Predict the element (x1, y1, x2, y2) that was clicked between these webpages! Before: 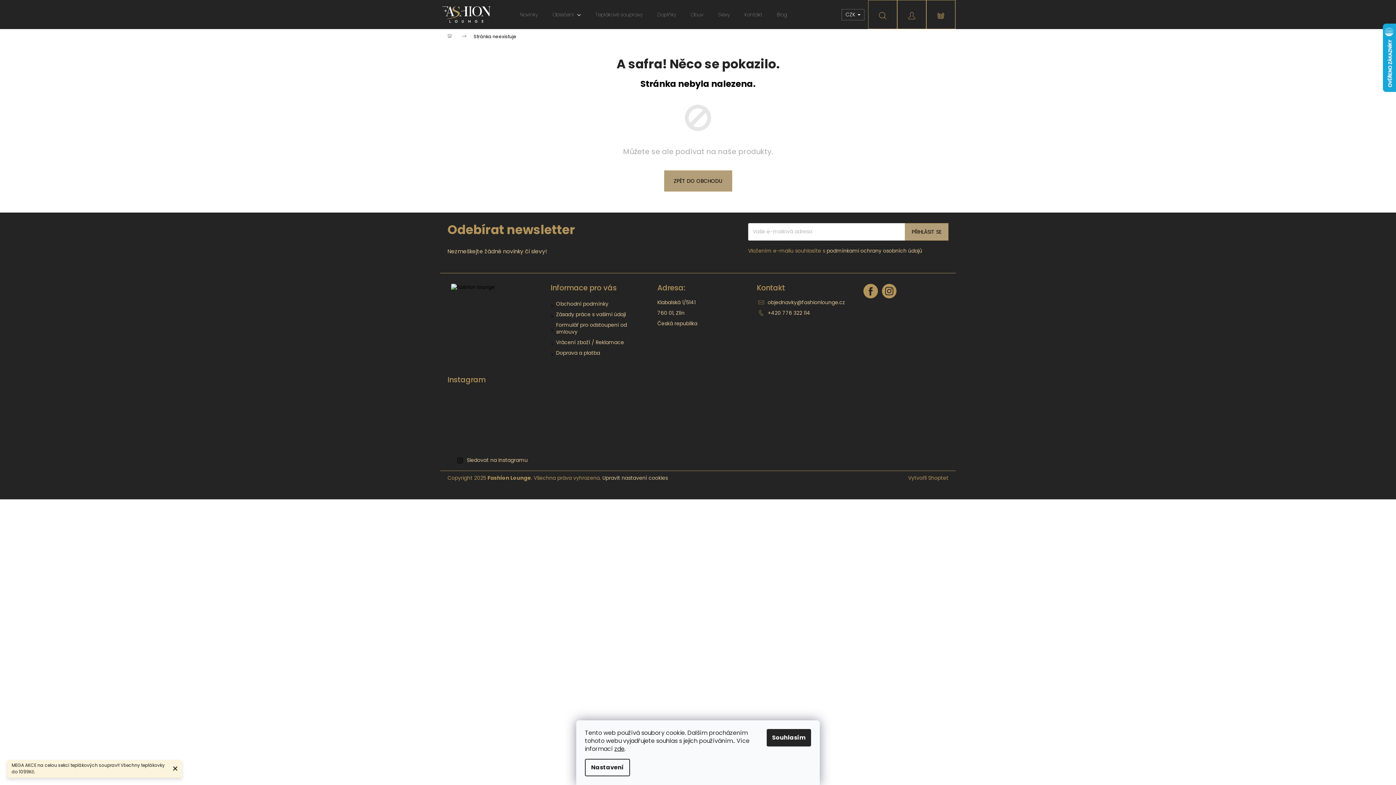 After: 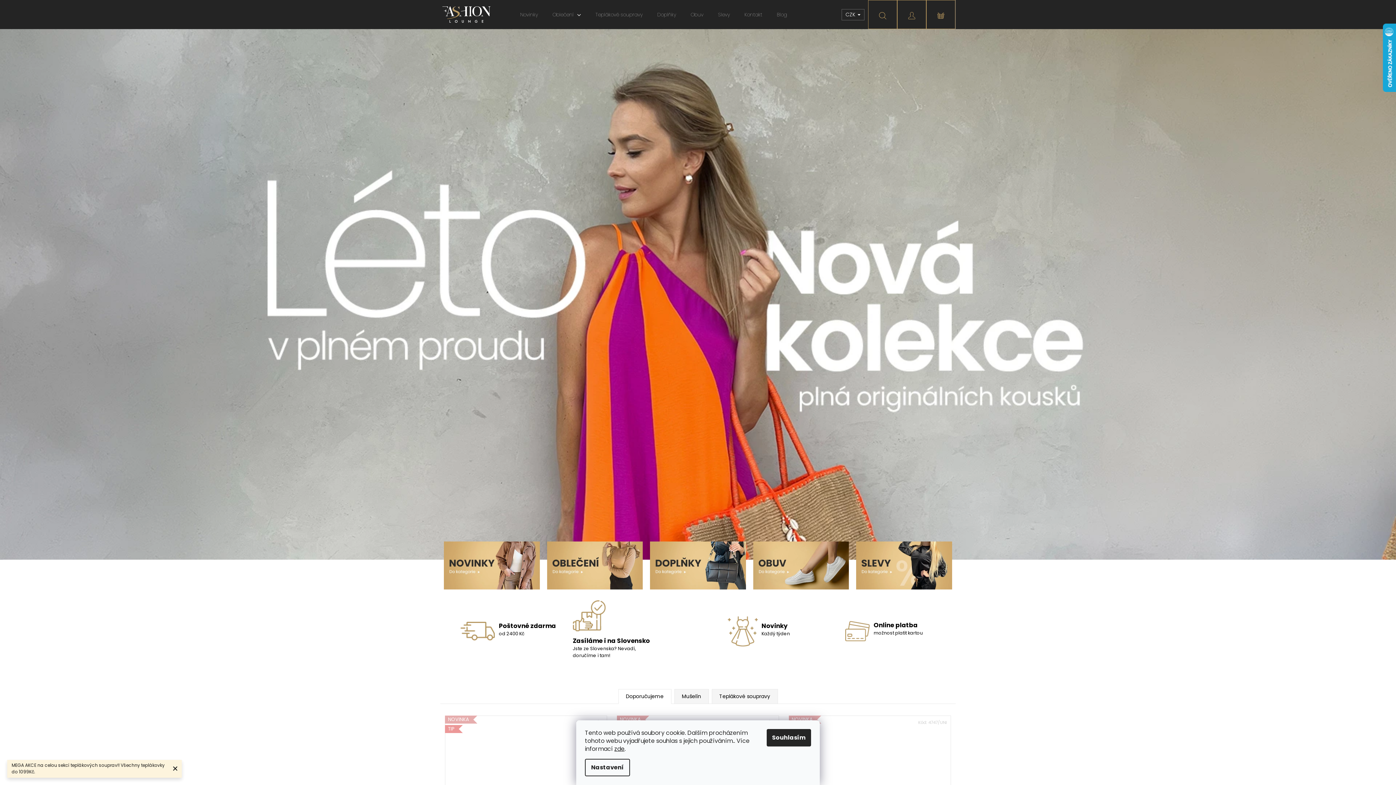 Action: bbox: (440, 3, 513, 25)